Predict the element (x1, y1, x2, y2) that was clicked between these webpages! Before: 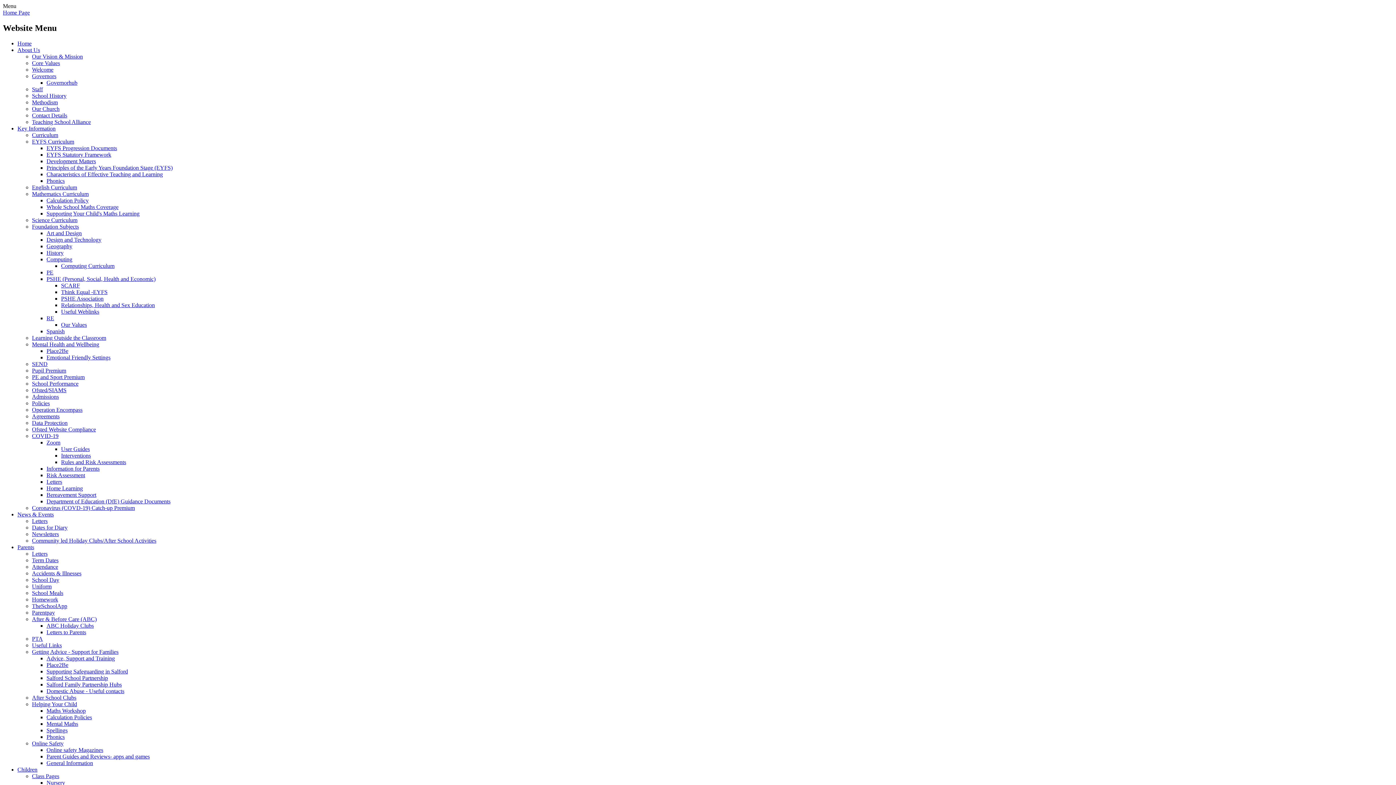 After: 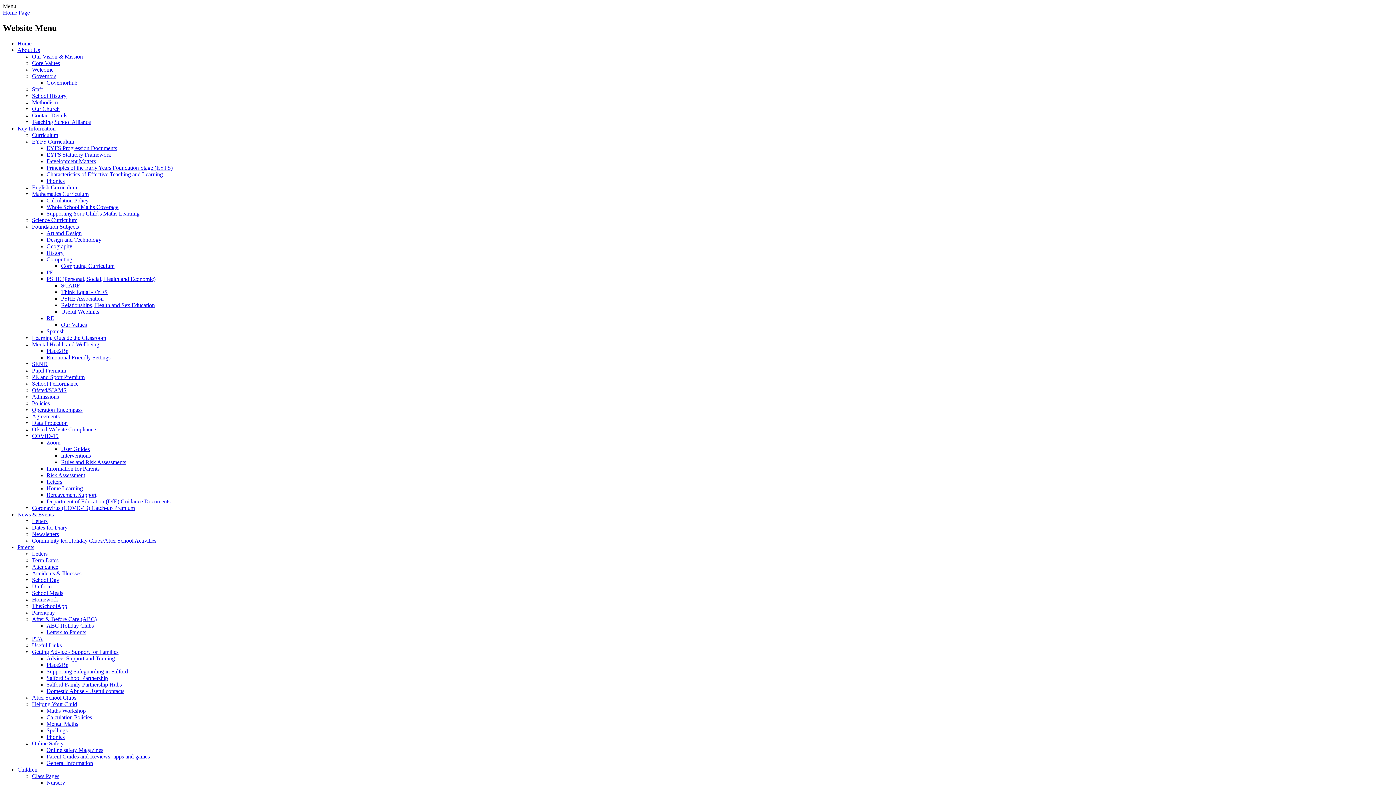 Action: bbox: (17, 544, 34, 550) label: Parents